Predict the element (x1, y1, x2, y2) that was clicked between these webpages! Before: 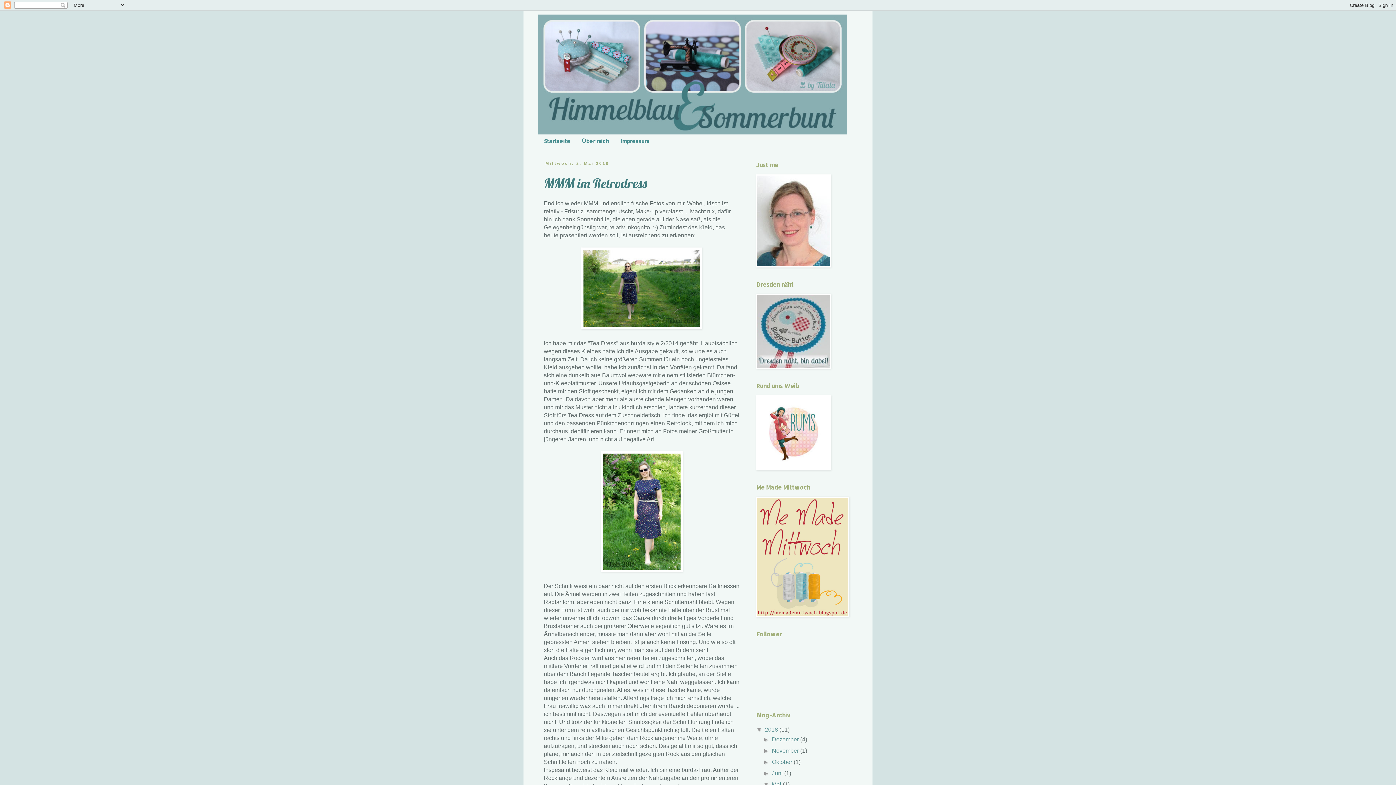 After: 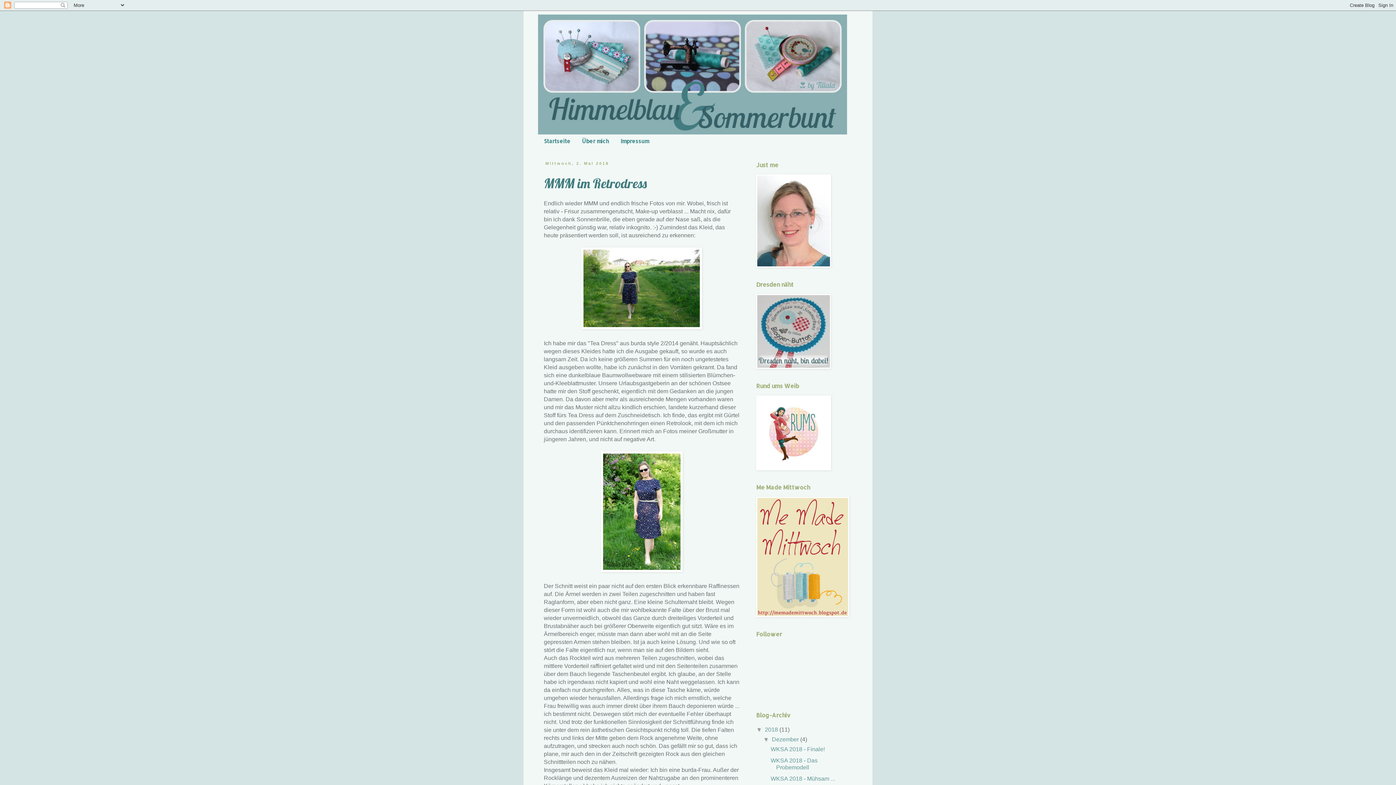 Action: bbox: (763, 736, 772, 742) label: ►  